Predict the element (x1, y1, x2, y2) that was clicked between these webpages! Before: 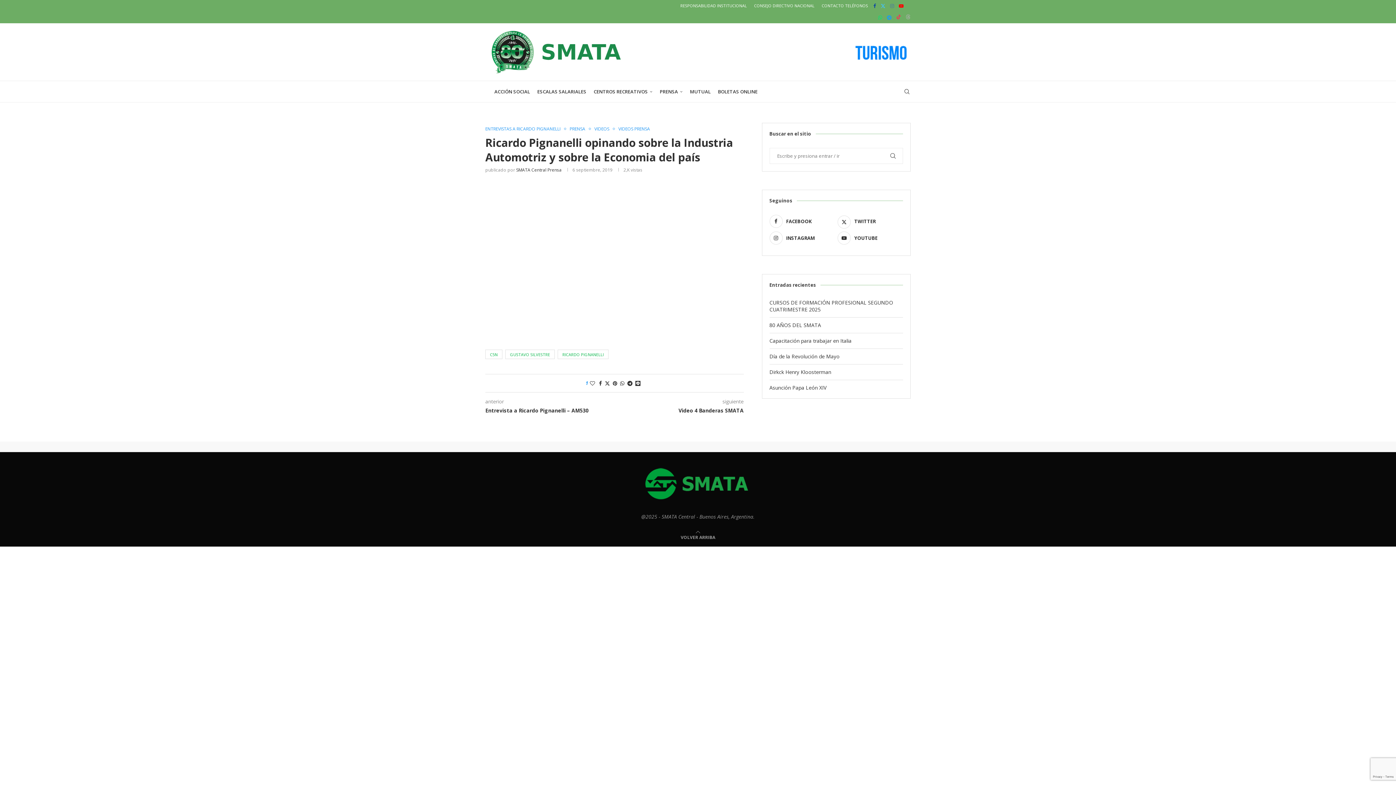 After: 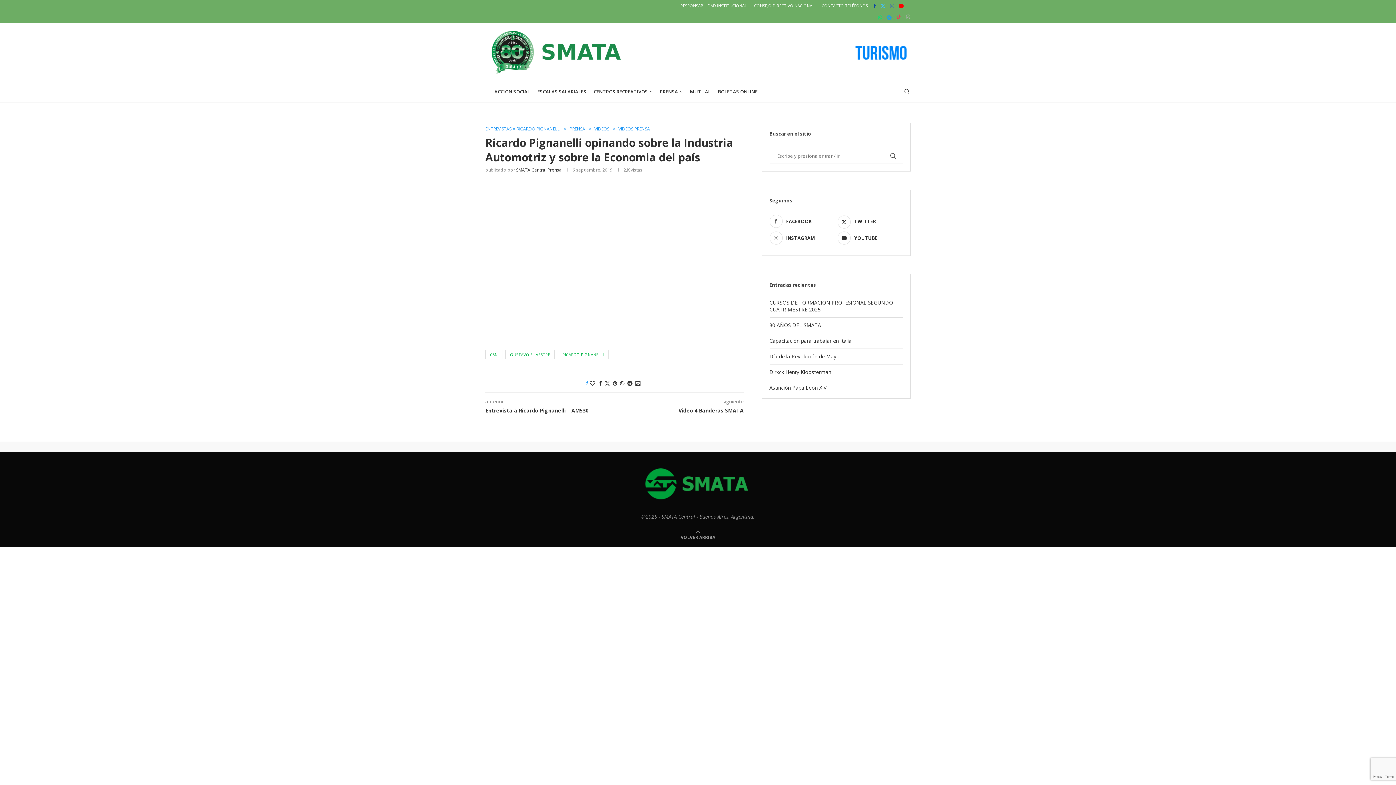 Action: bbox: (906, 11, 910, 23) label: Threads